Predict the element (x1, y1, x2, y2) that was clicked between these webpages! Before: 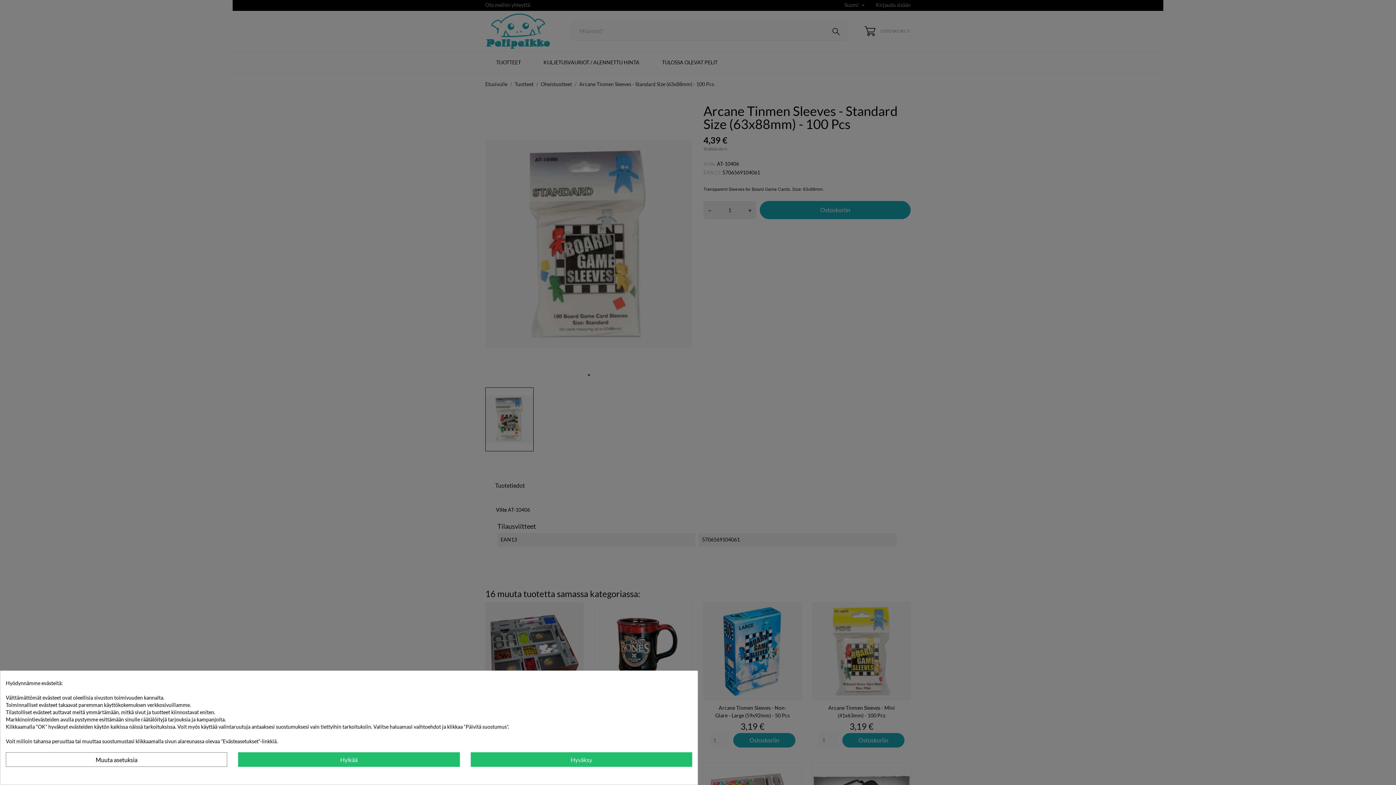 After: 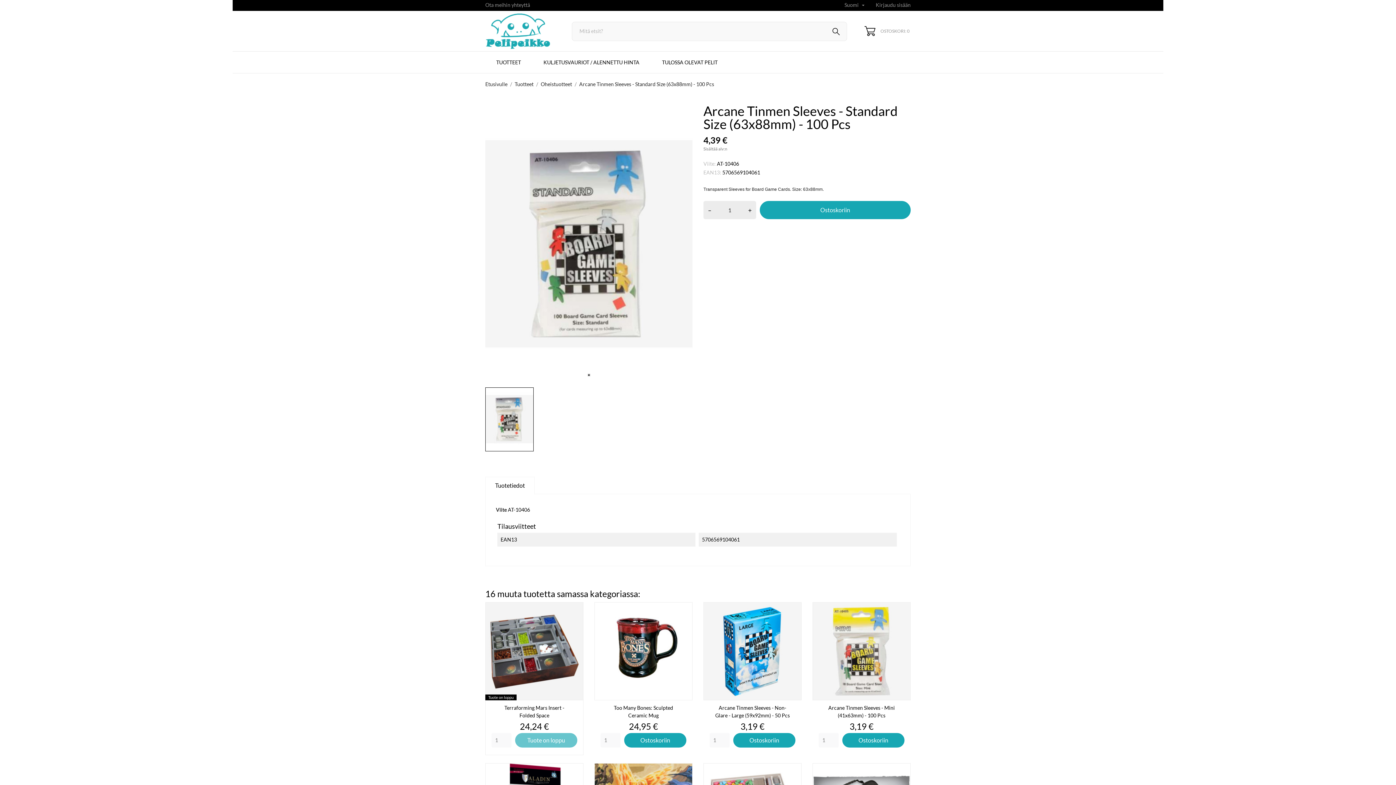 Action: label: Hyväksy bbox: (470, 752, 692, 767)